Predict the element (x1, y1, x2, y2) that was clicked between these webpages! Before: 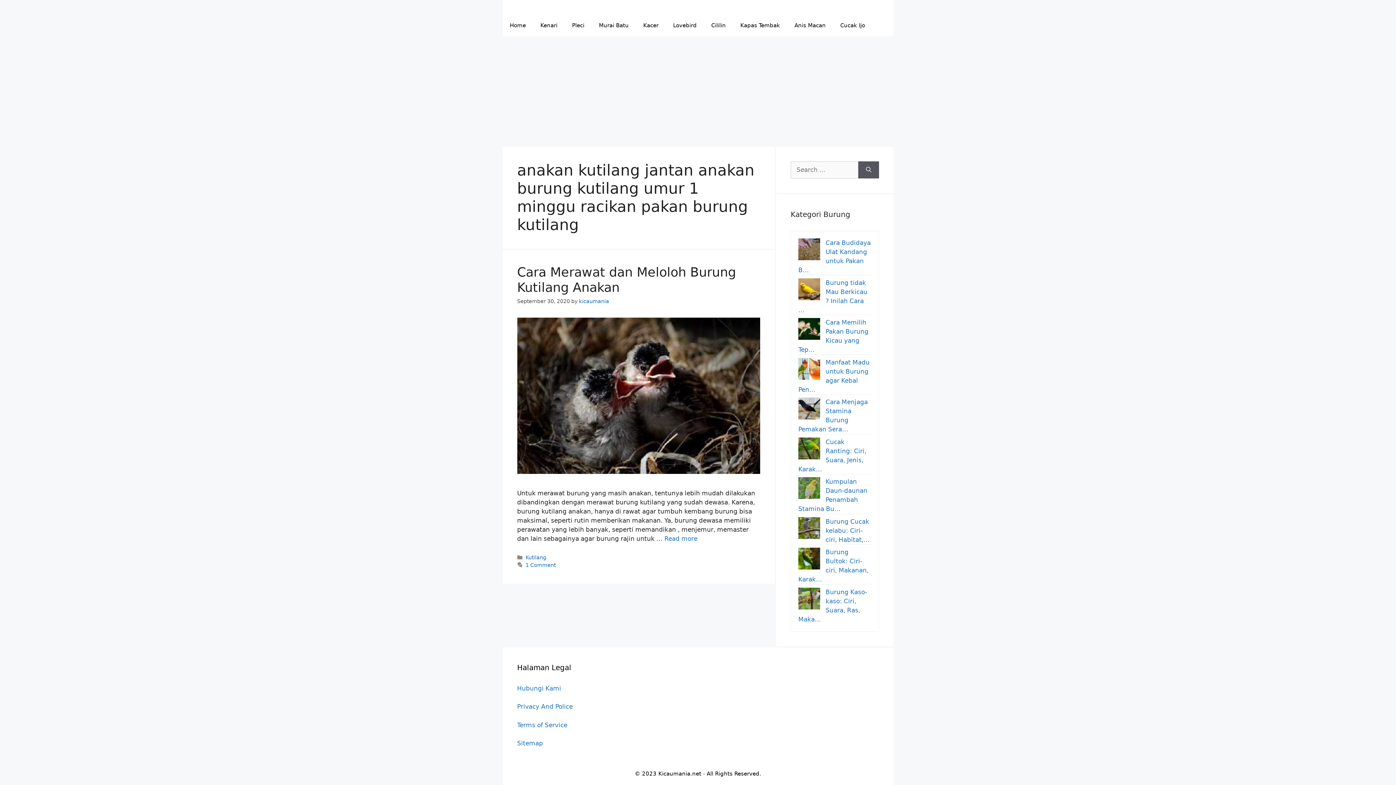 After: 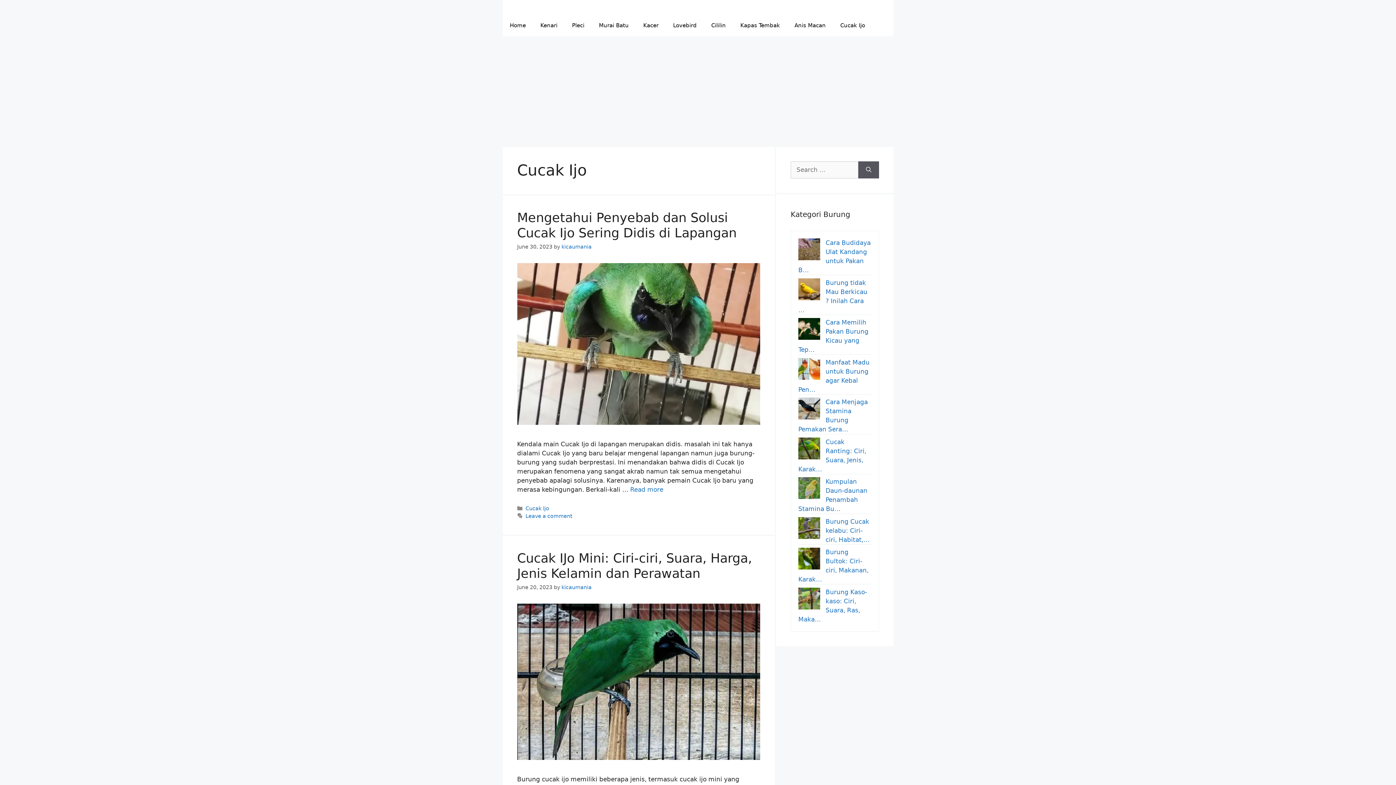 Action: bbox: (833, 14, 872, 36) label: Cucak Ijo